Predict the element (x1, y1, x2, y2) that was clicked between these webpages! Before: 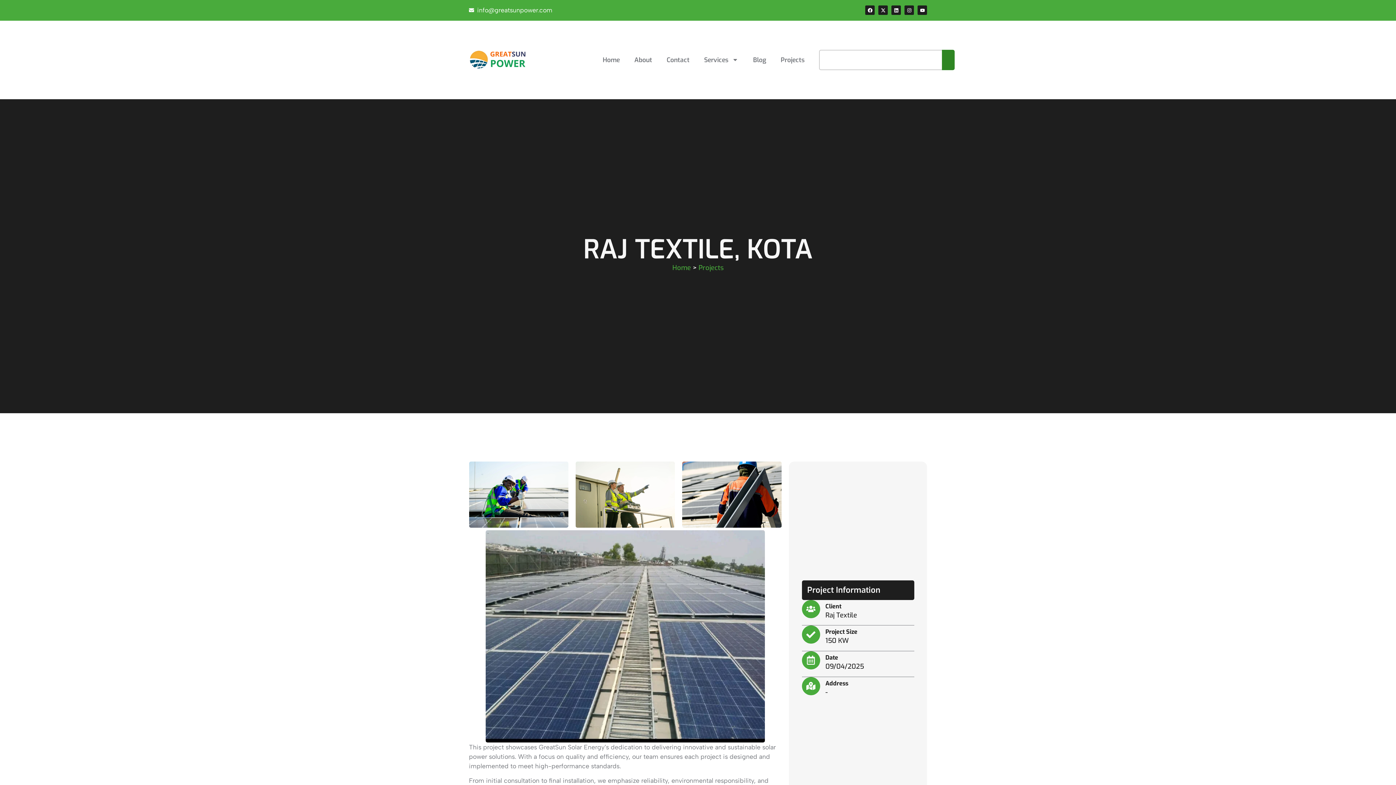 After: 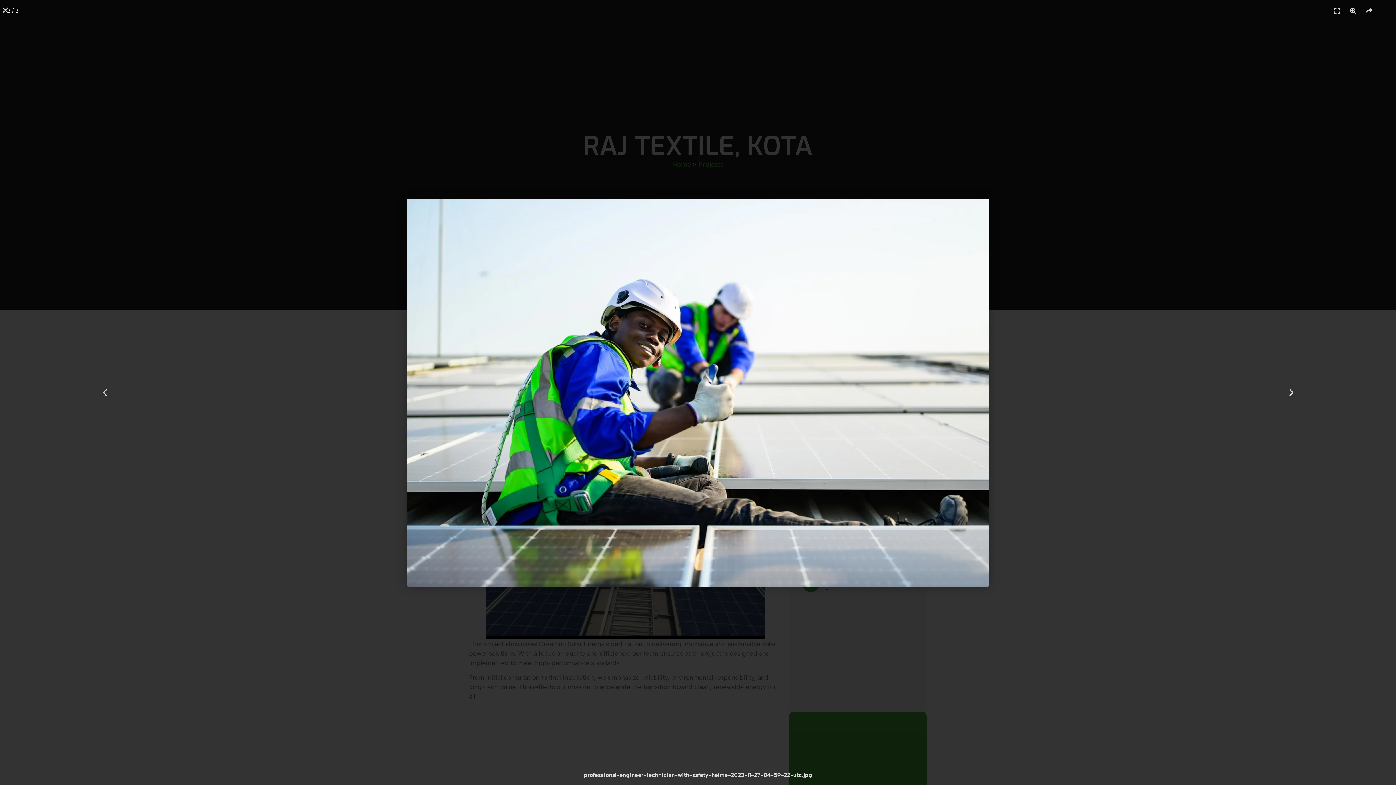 Action: bbox: (682, 461, 781, 530)